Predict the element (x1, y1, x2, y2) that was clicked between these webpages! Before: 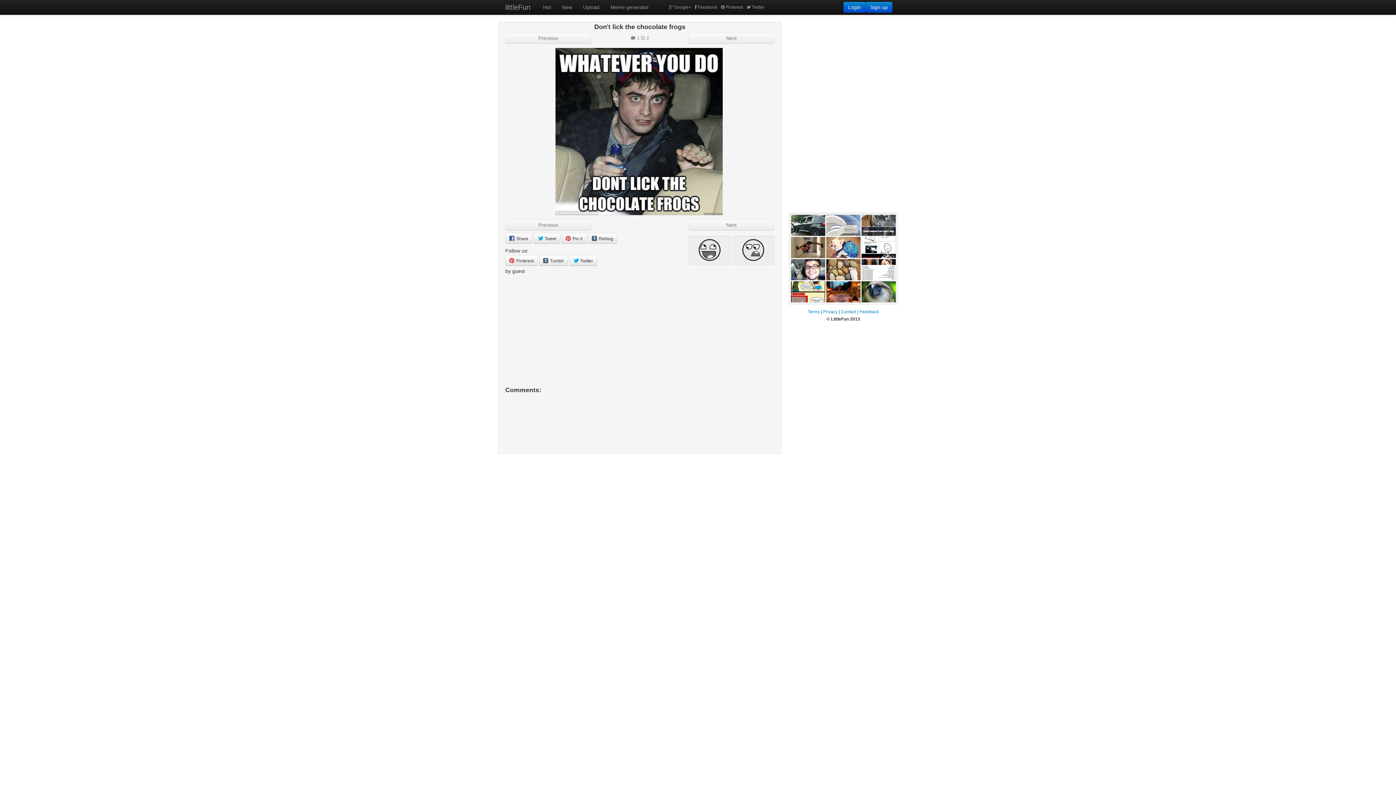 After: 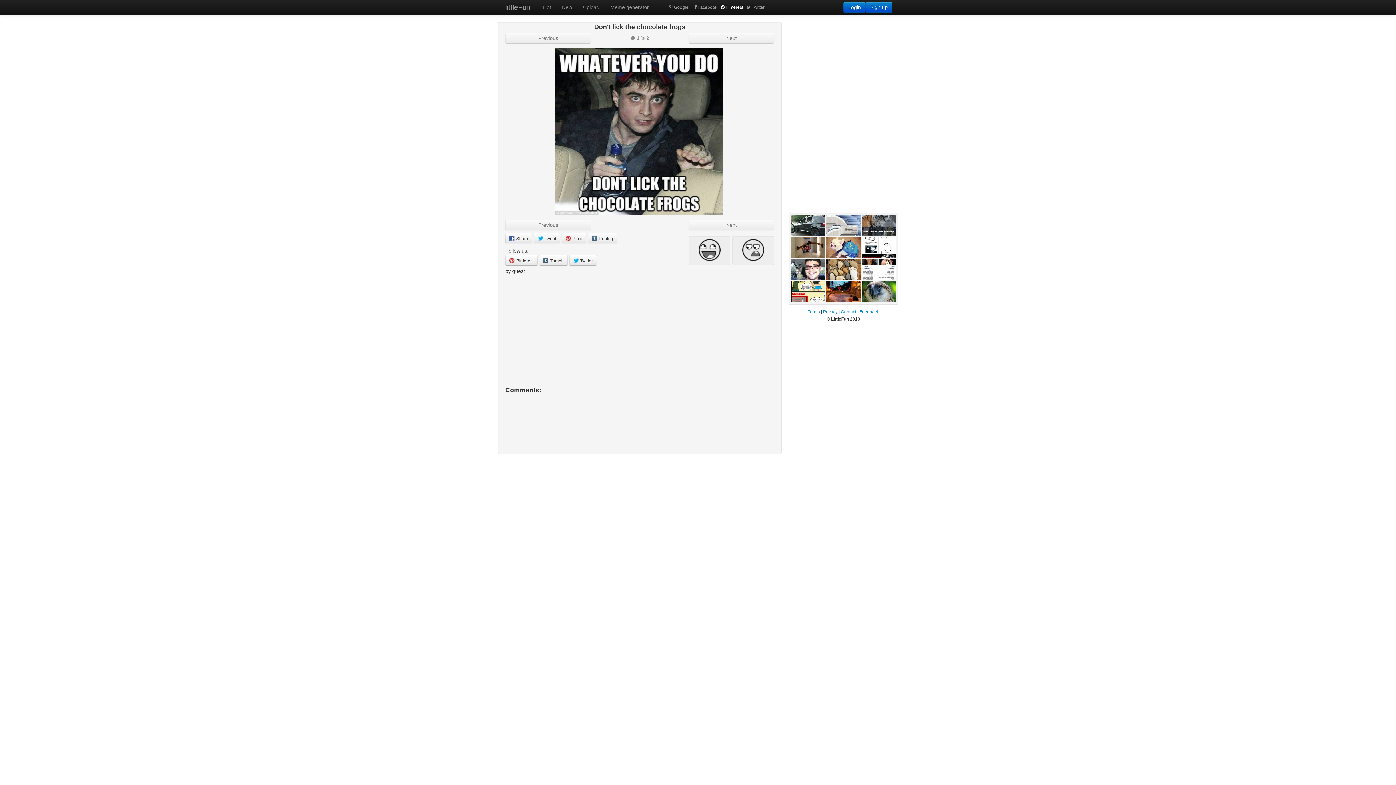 Action: bbox: (719, 0, 745, 14) label: Pinterest